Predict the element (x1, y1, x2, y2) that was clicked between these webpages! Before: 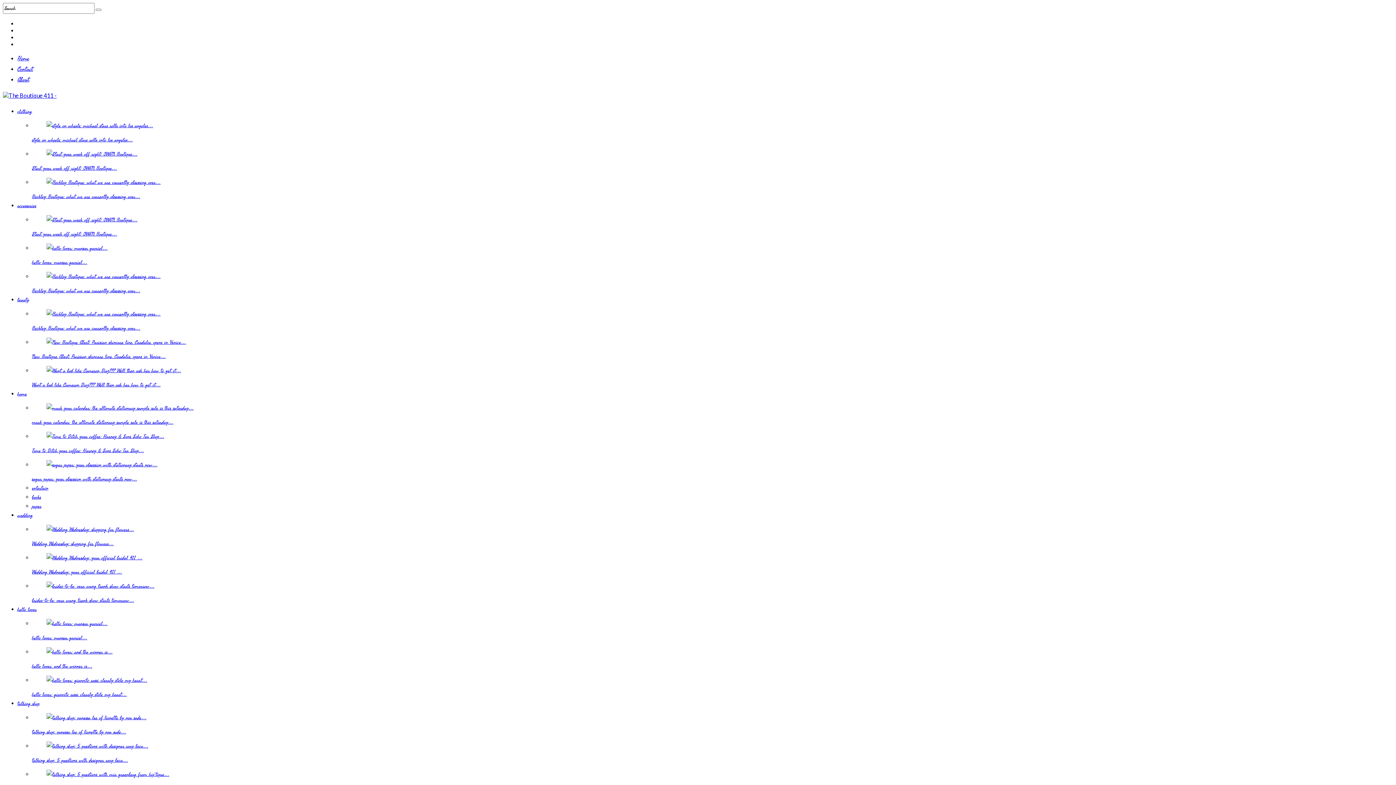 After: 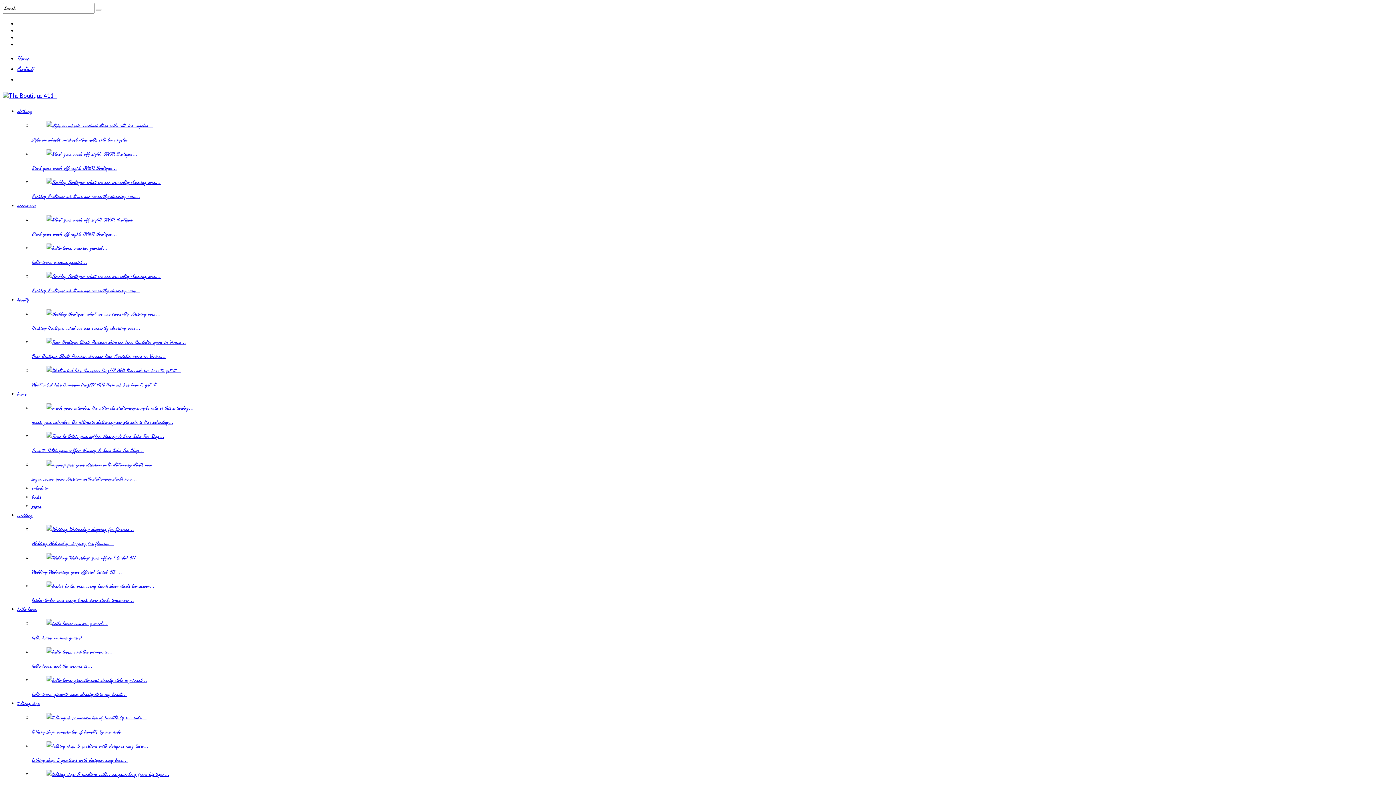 Action: label: About bbox: (17, 74, 29, 84)